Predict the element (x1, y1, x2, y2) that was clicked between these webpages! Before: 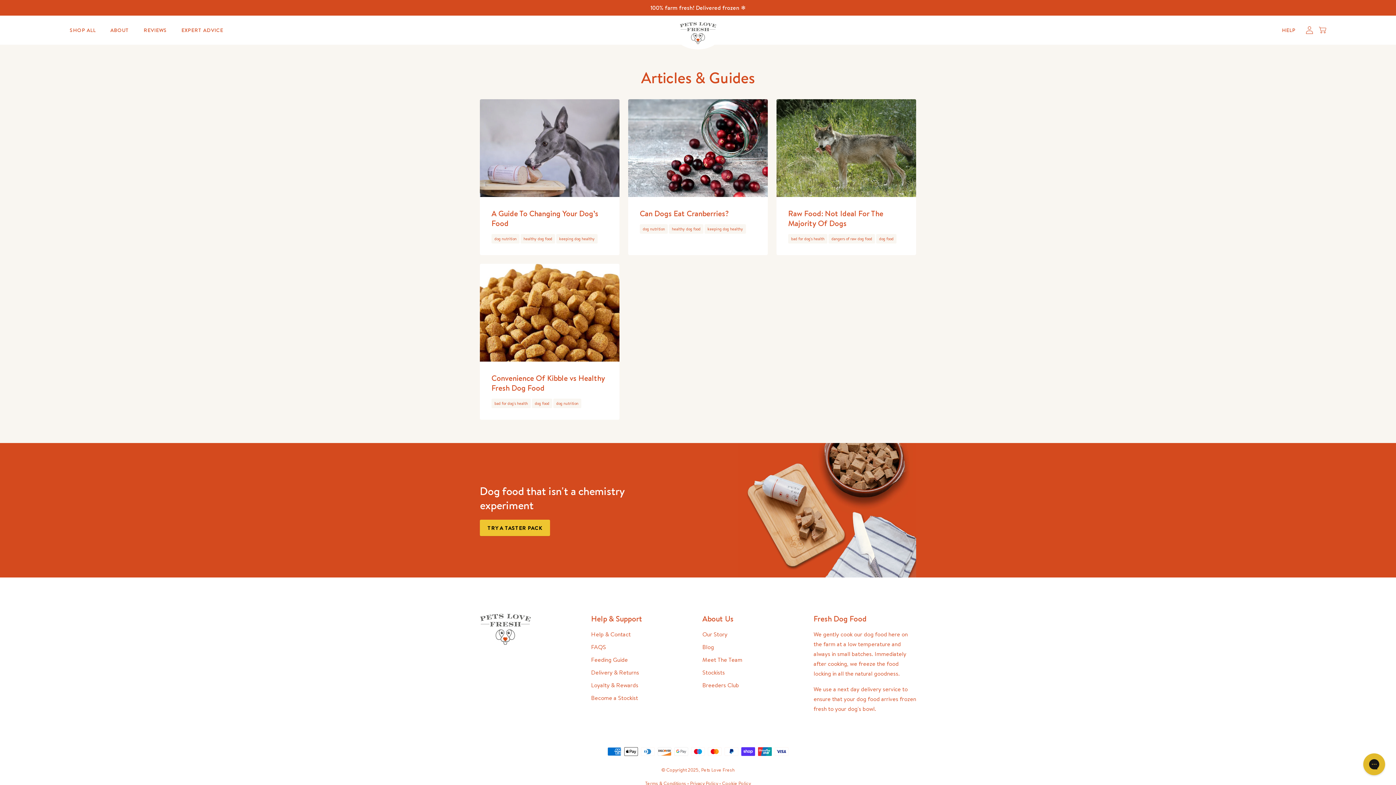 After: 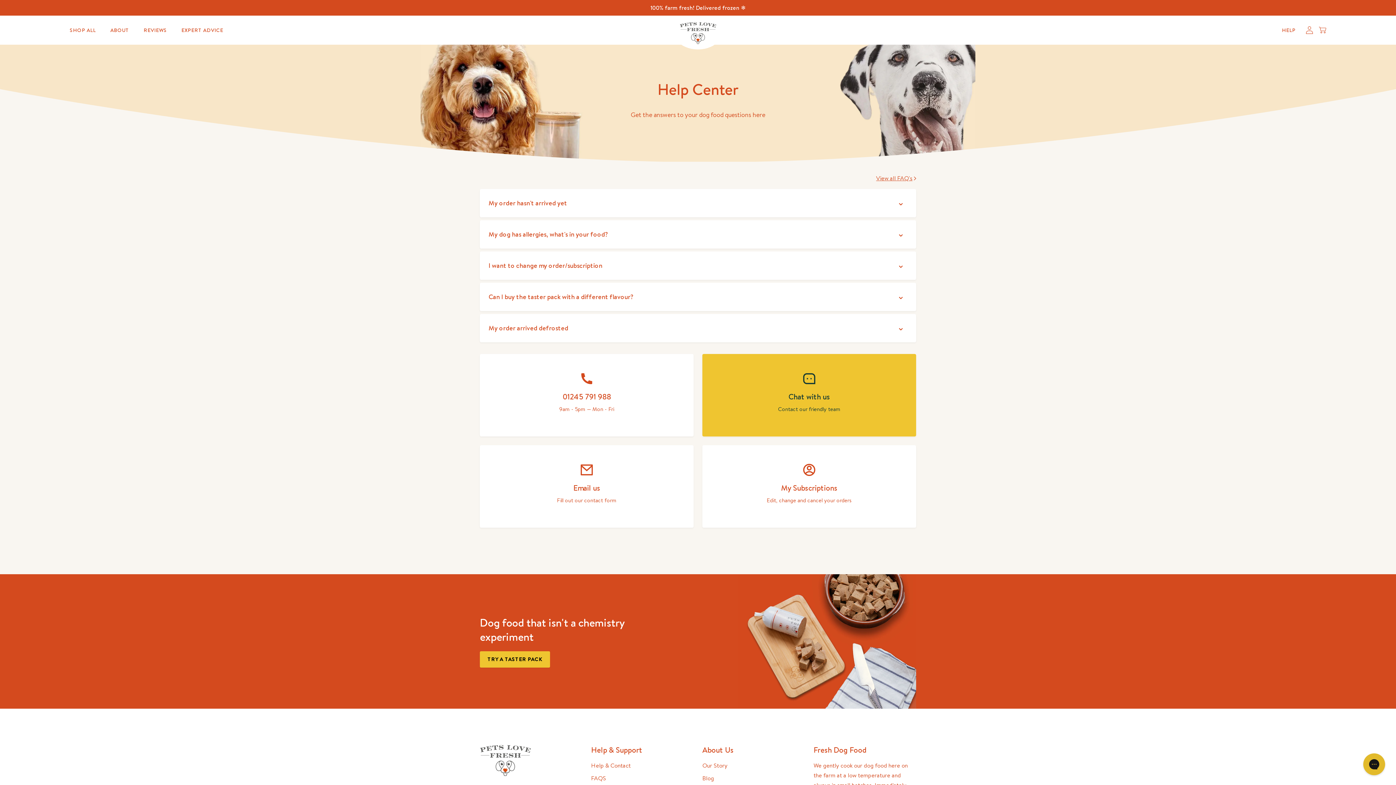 Action: label: HELP bbox: (1276, 23, 1301, 37)